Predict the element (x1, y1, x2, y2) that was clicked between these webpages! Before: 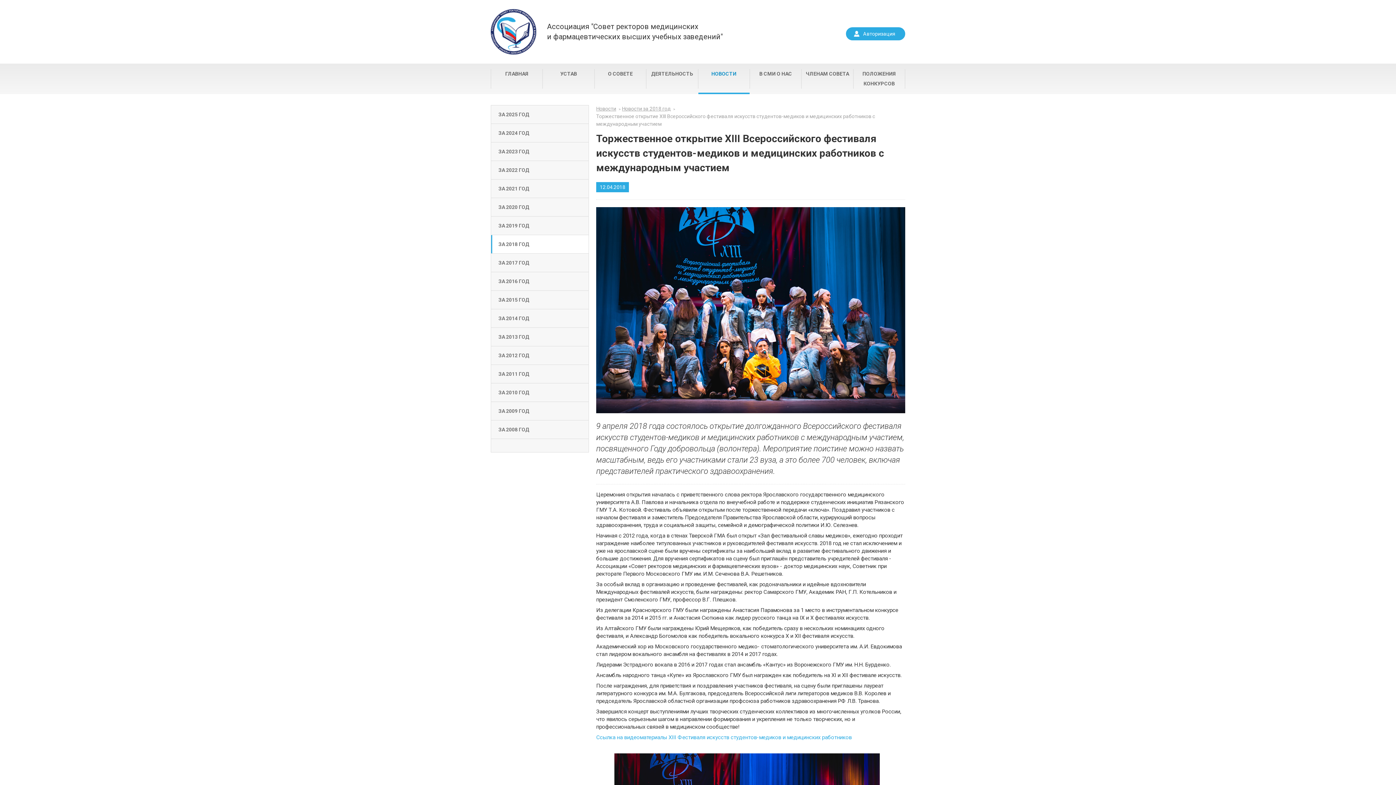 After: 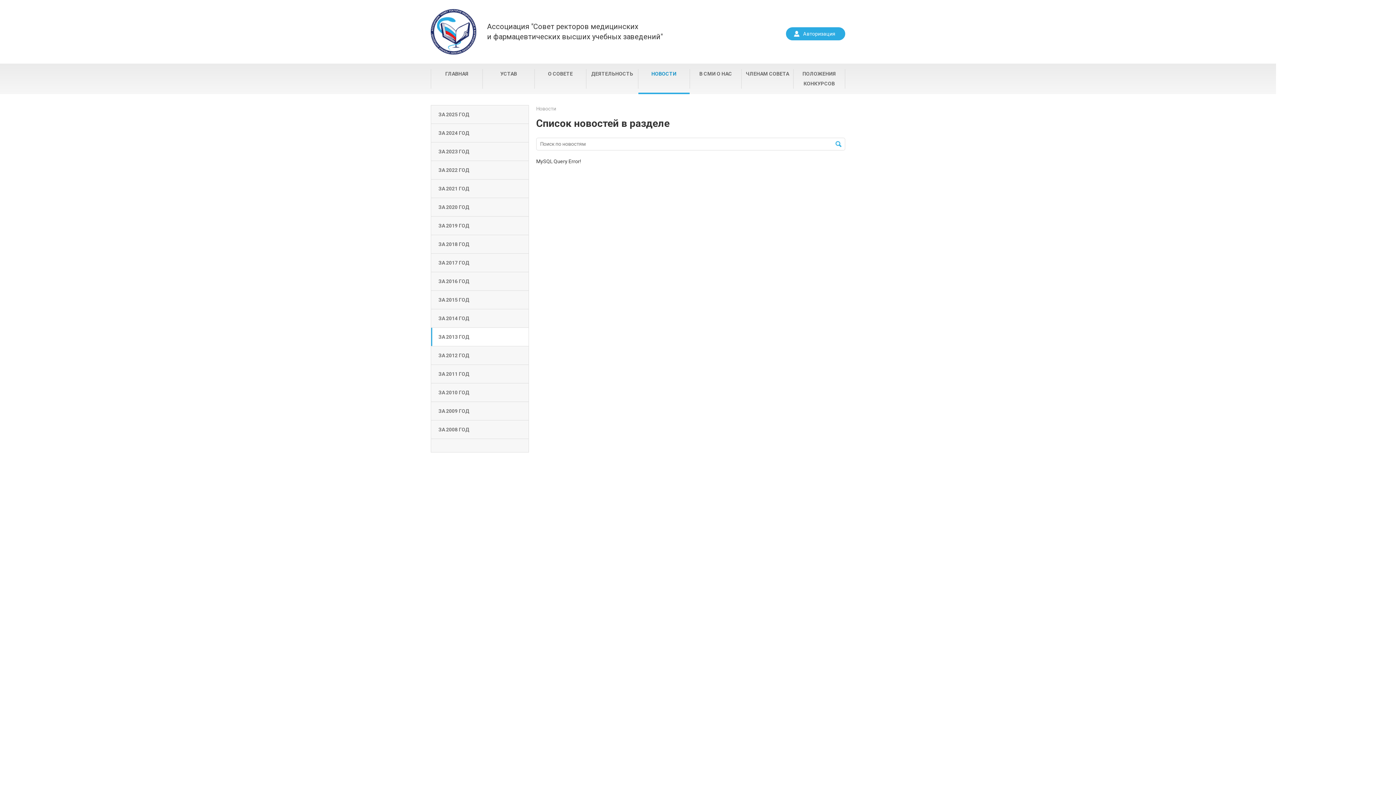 Action: label: ЗА 2013 ГОД bbox: (491, 328, 588, 346)